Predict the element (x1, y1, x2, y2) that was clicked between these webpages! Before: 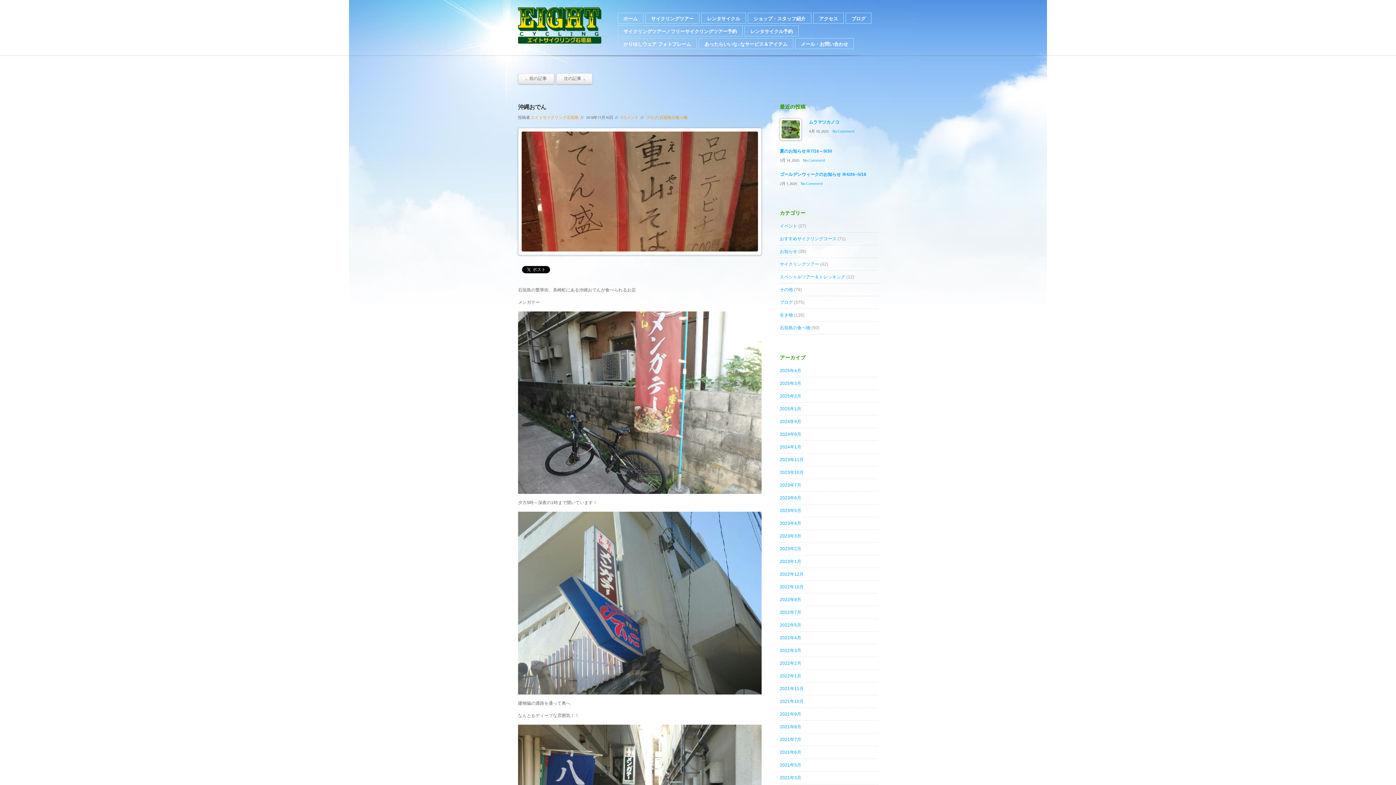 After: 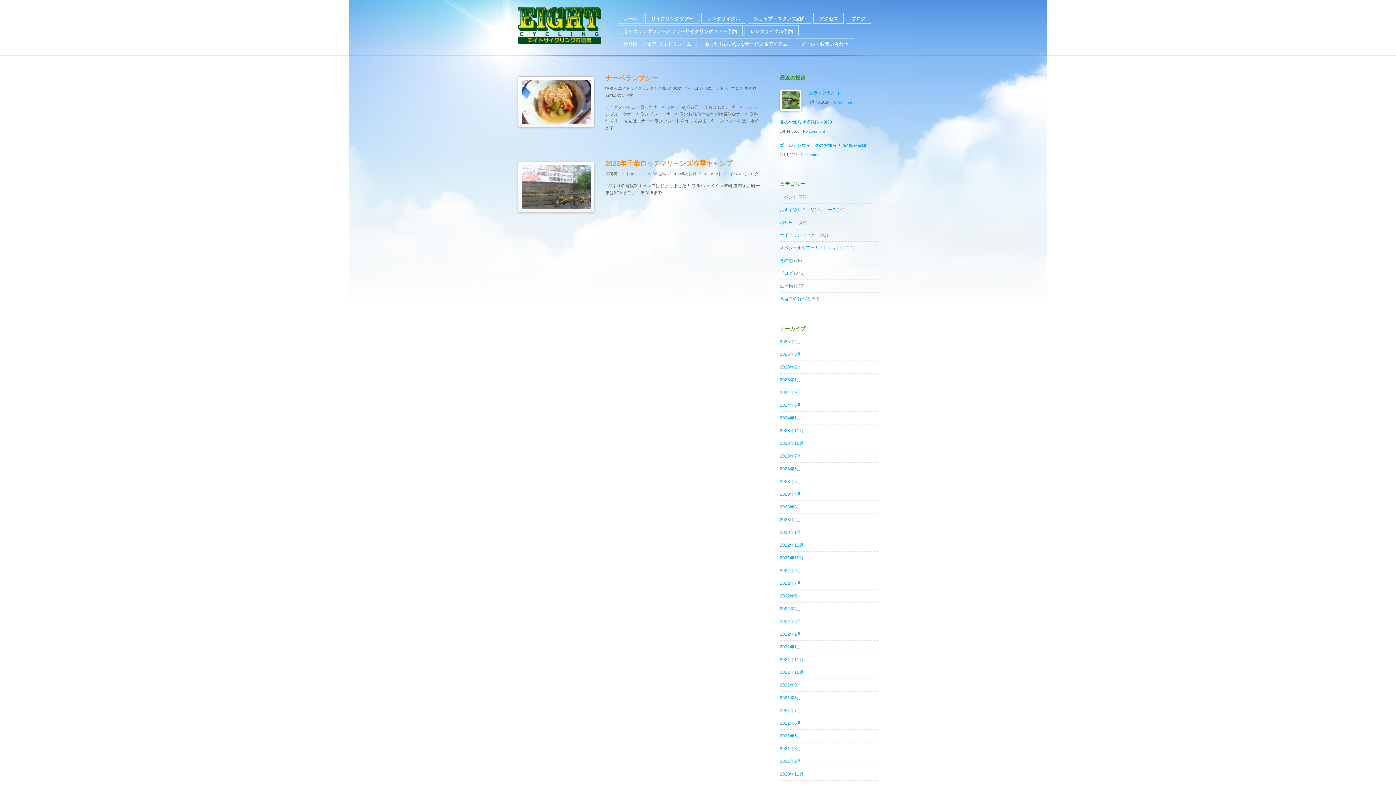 Action: label: 2022年2月 bbox: (780, 661, 801, 666)